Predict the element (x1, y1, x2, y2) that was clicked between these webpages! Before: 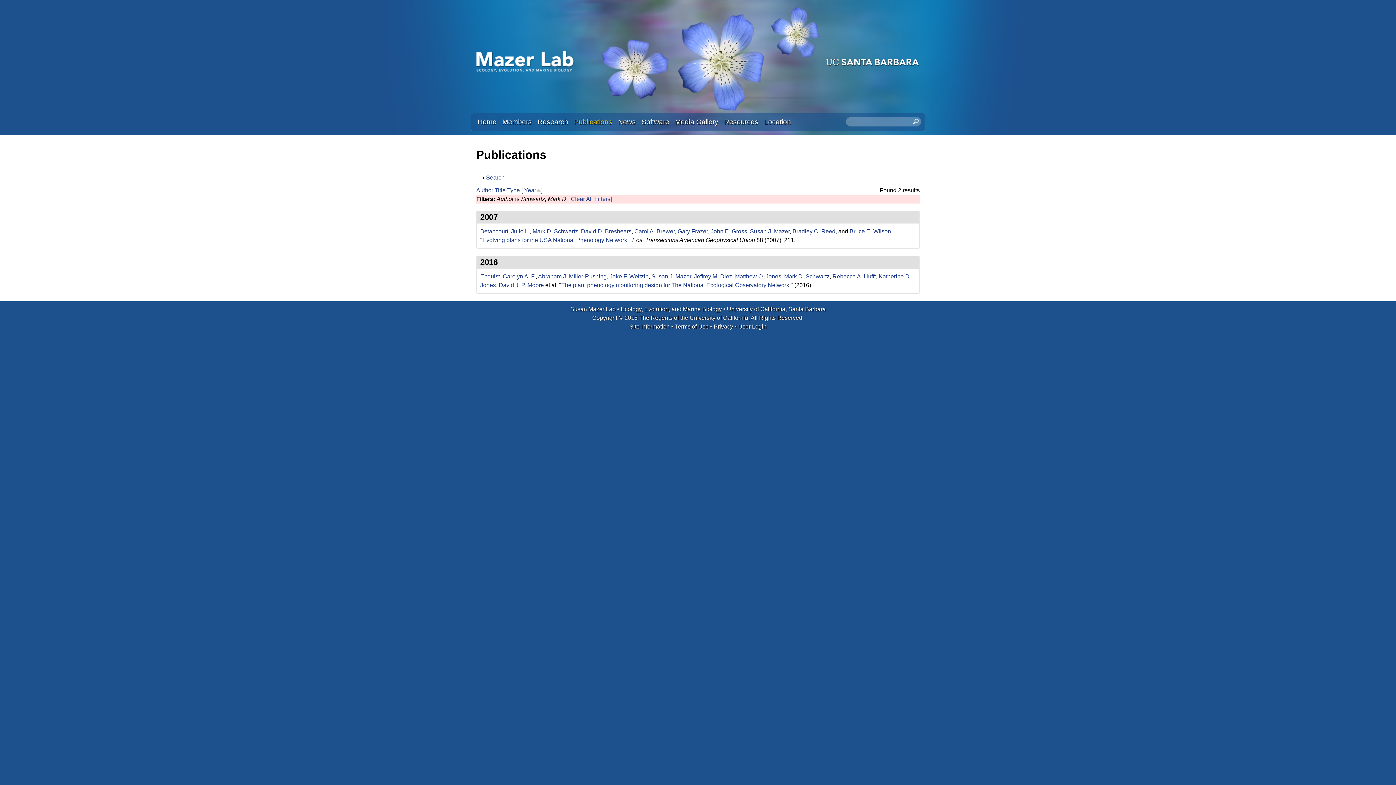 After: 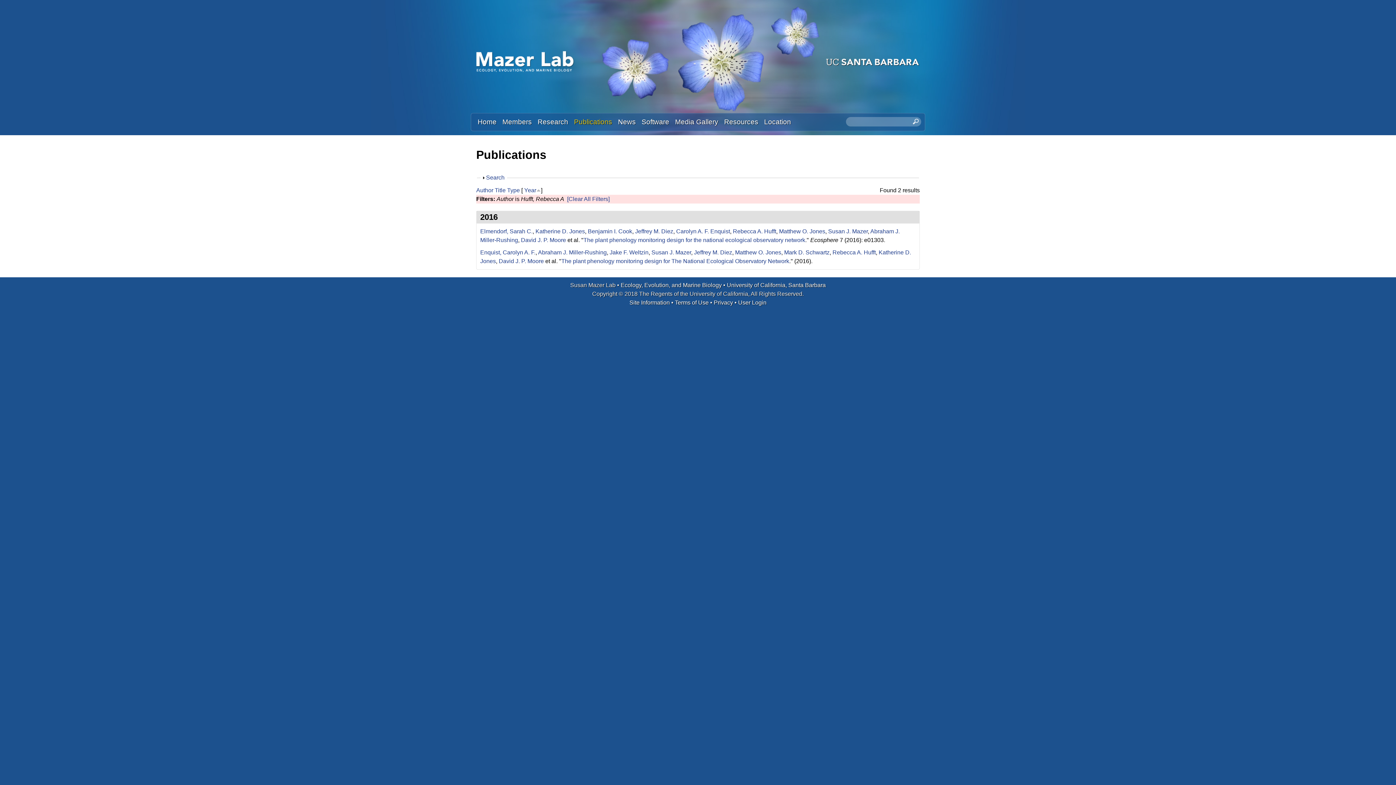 Action: bbox: (832, 273, 876, 279) label: Rebecca A. Hufft